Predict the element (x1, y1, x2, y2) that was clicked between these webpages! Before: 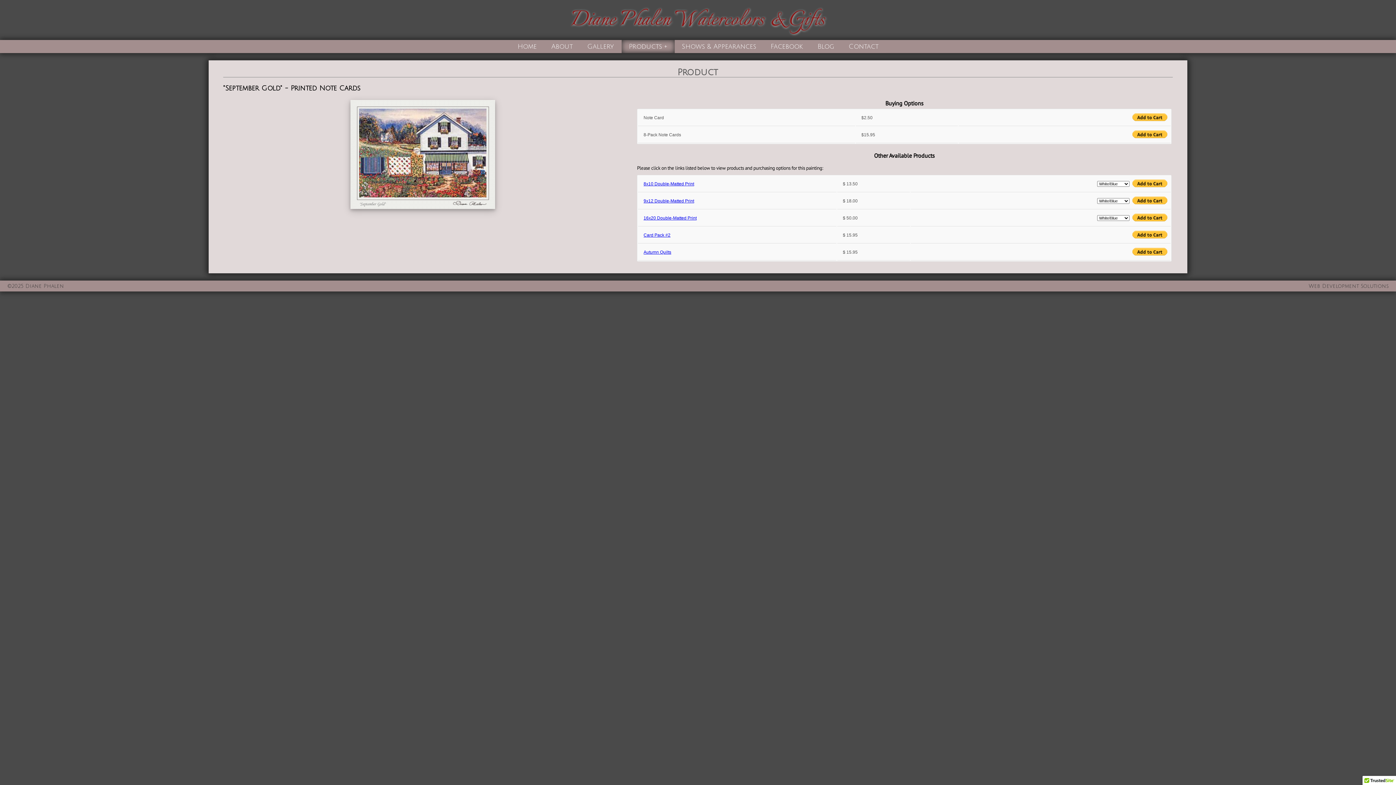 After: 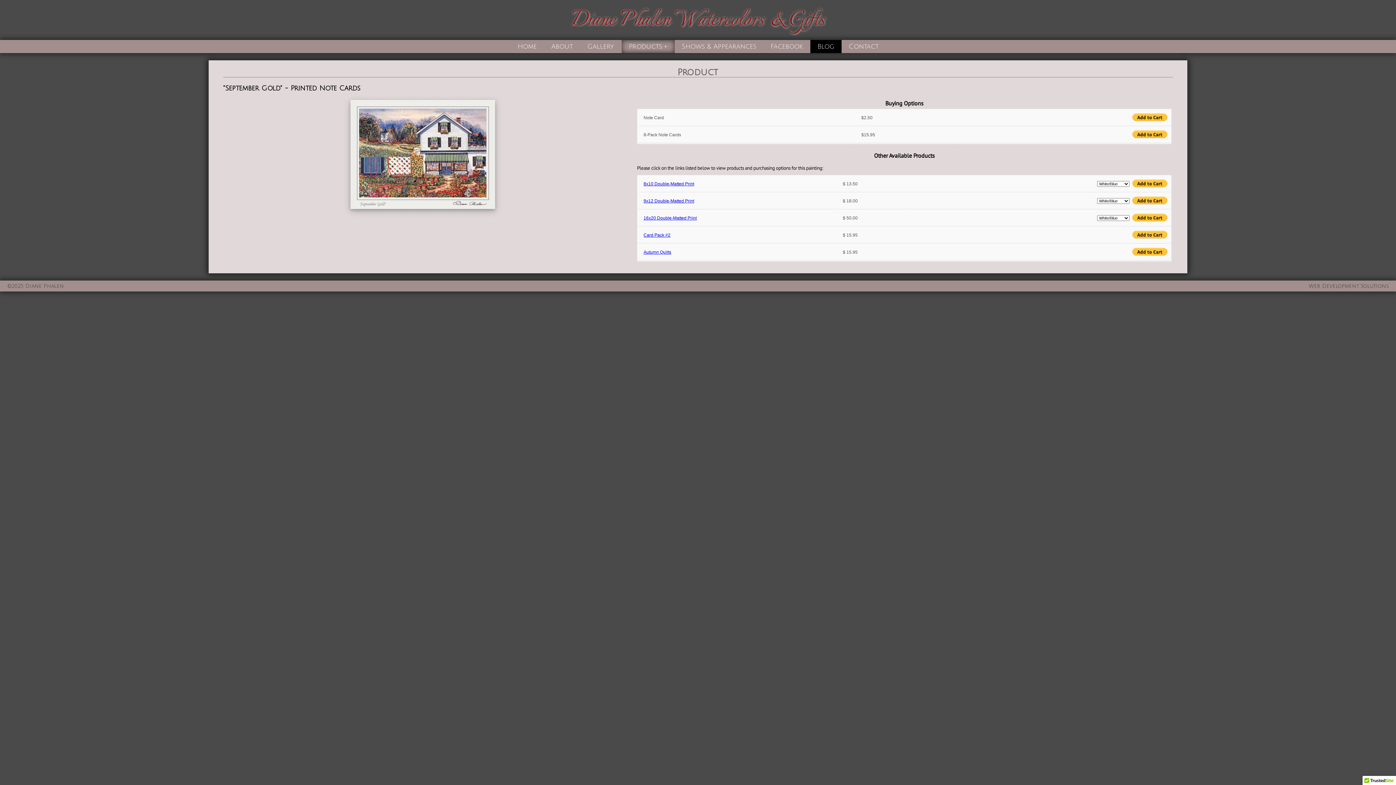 Action: bbox: (810, 40, 841, 53) label: Blog